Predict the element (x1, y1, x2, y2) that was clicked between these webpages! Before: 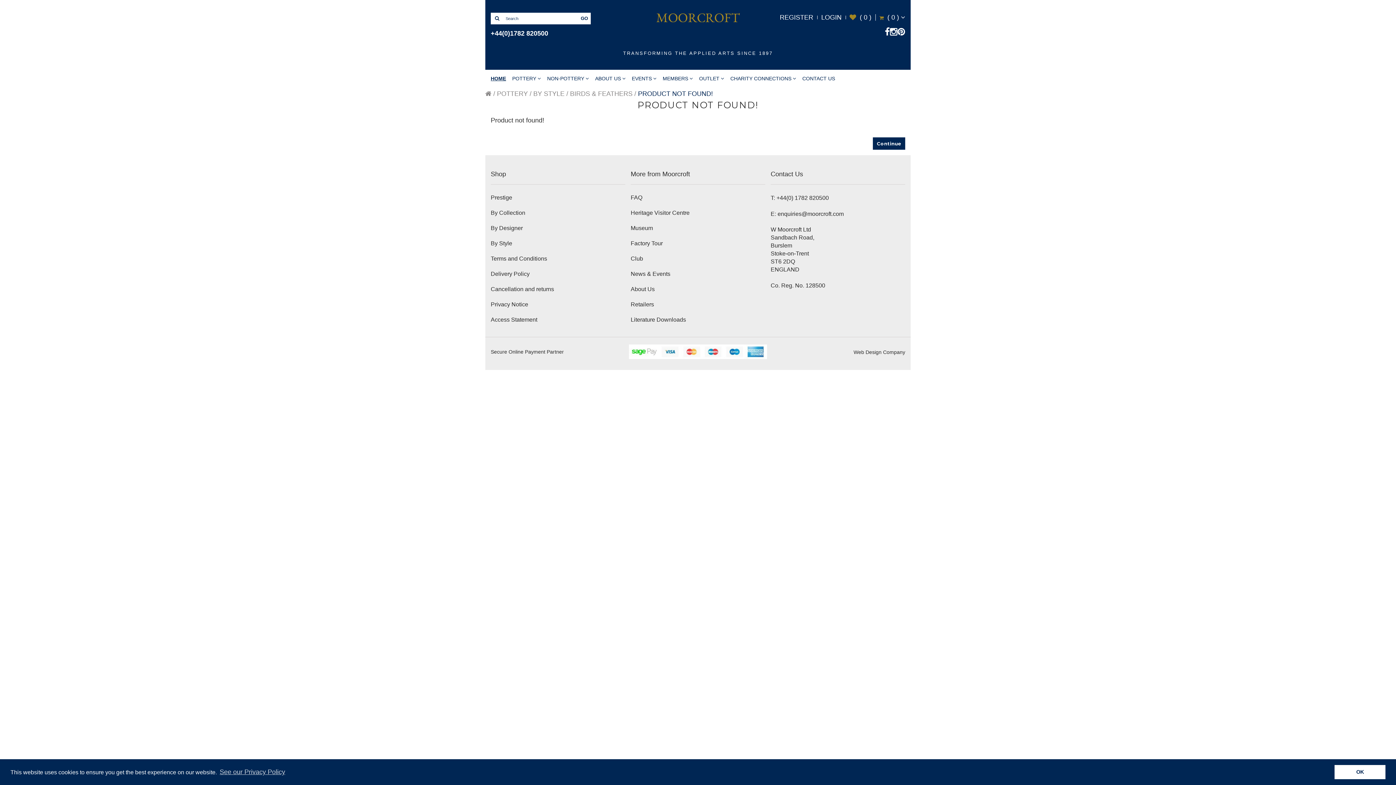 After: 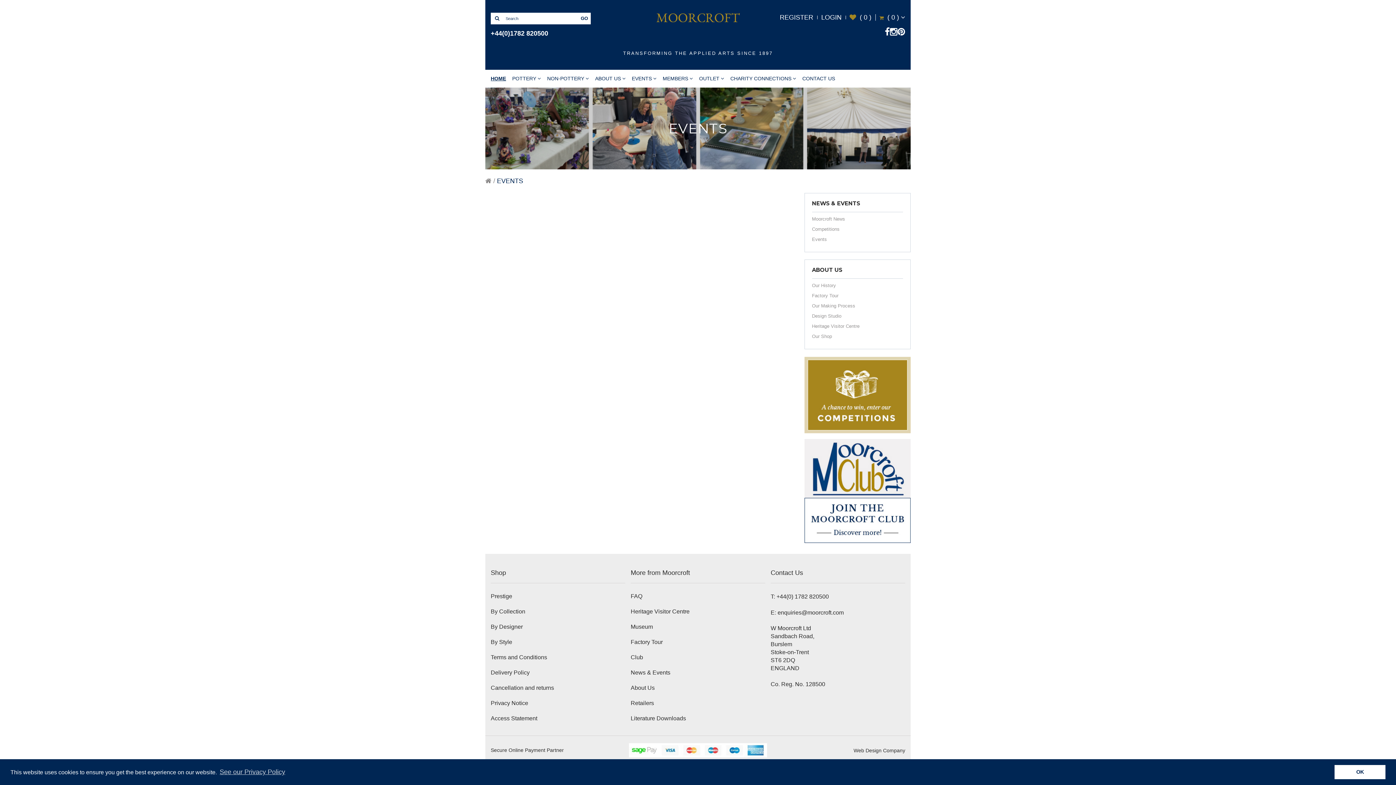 Action: label: EVENTS bbox: (632, 69, 664, 87)